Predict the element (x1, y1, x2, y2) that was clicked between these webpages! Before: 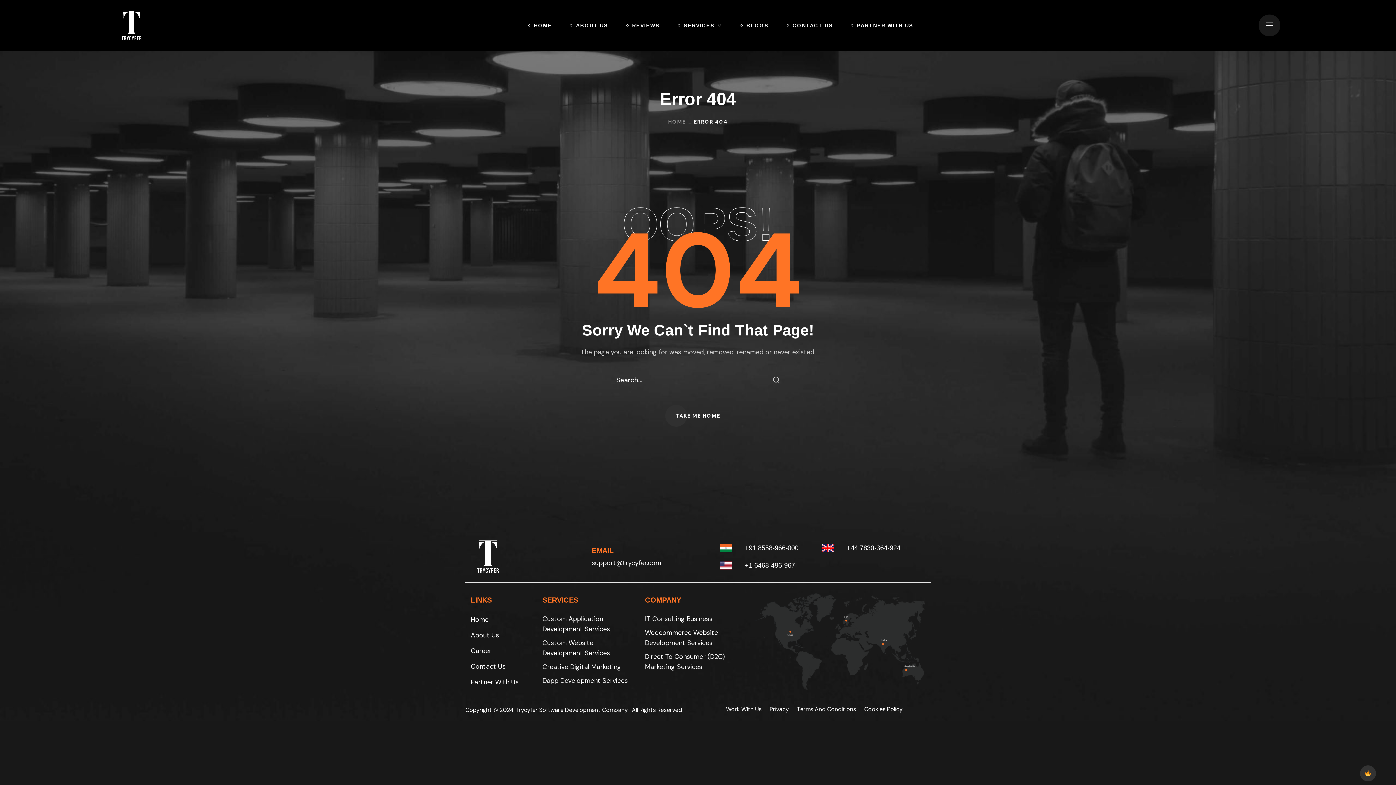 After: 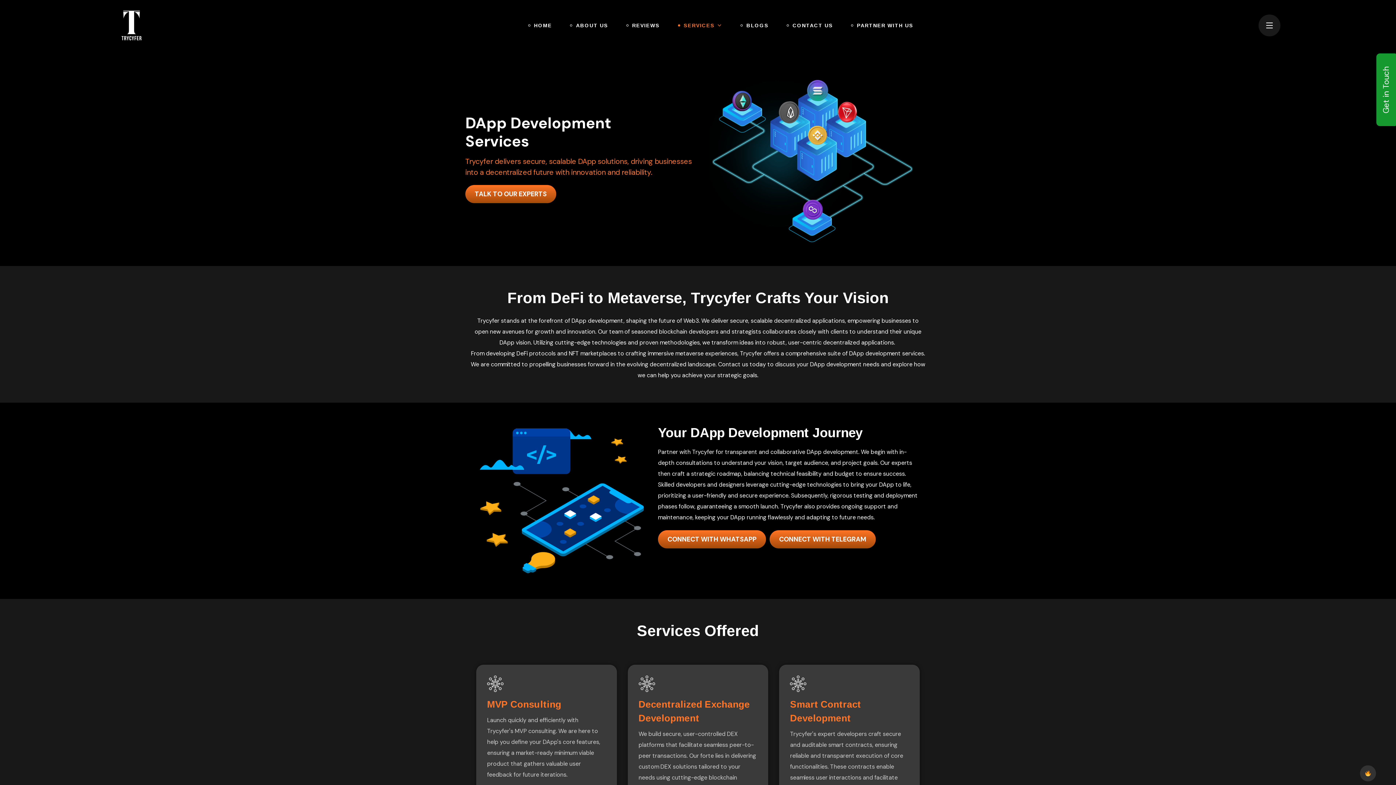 Action: bbox: (542, 676, 634, 686) label: Dapp Development Services